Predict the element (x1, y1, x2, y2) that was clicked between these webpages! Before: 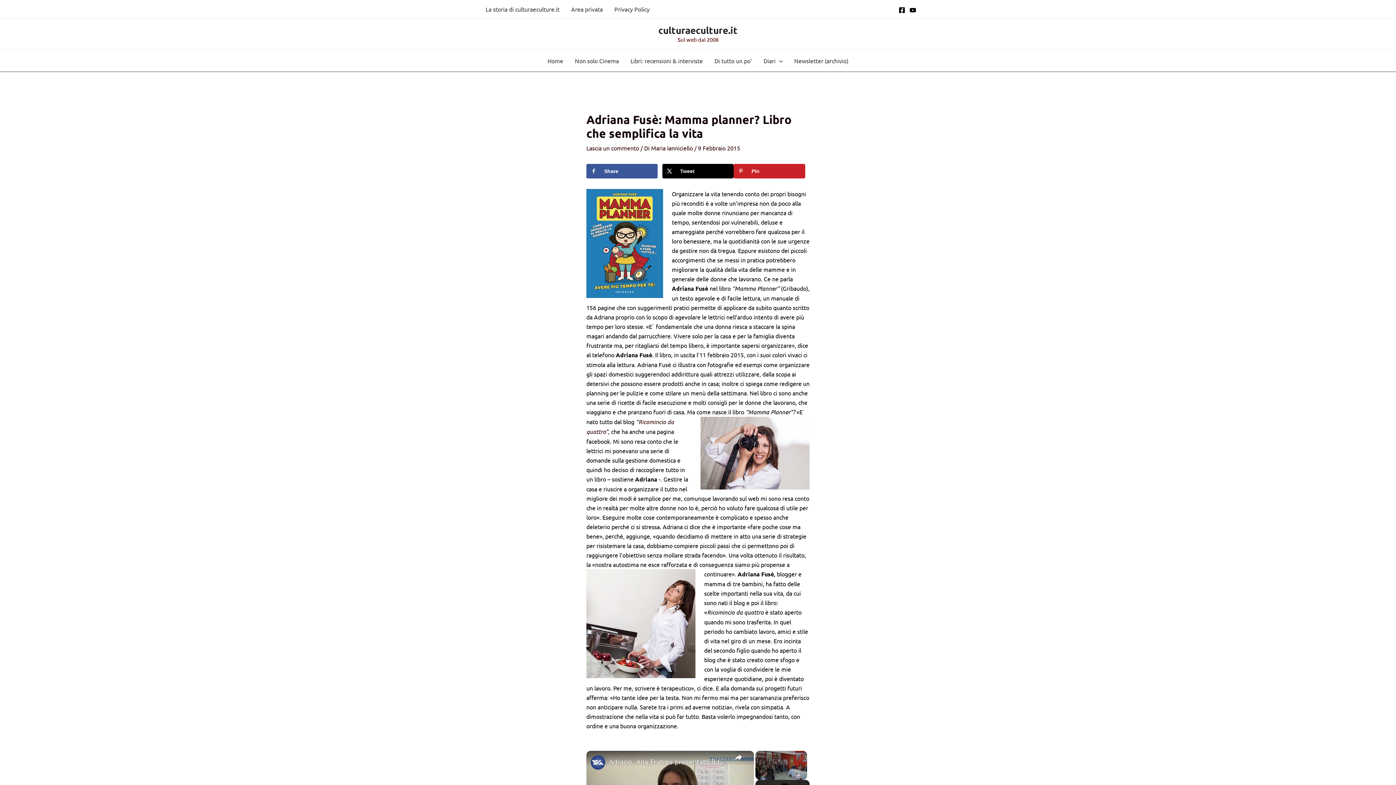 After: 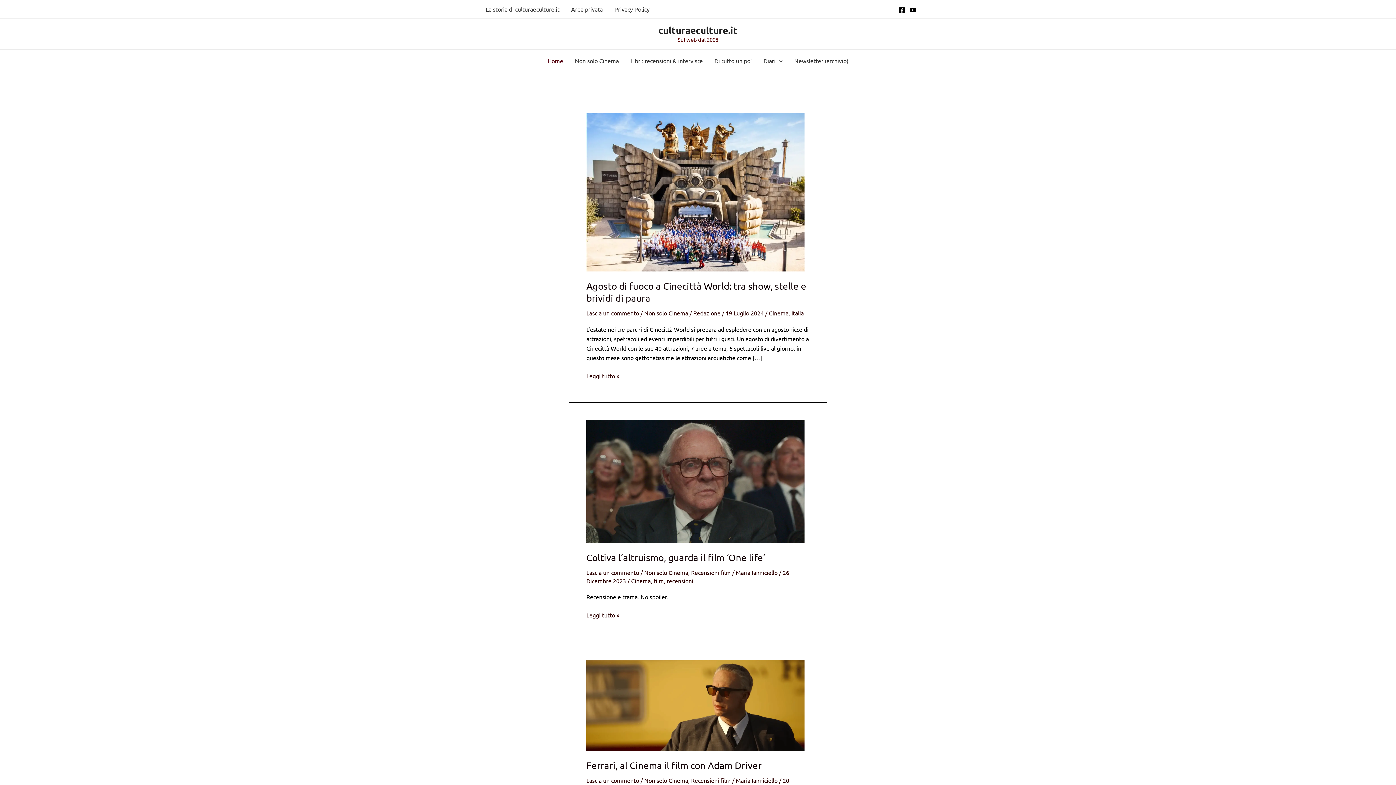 Action: bbox: (658, 24, 737, 36) label: culturaeculture.it